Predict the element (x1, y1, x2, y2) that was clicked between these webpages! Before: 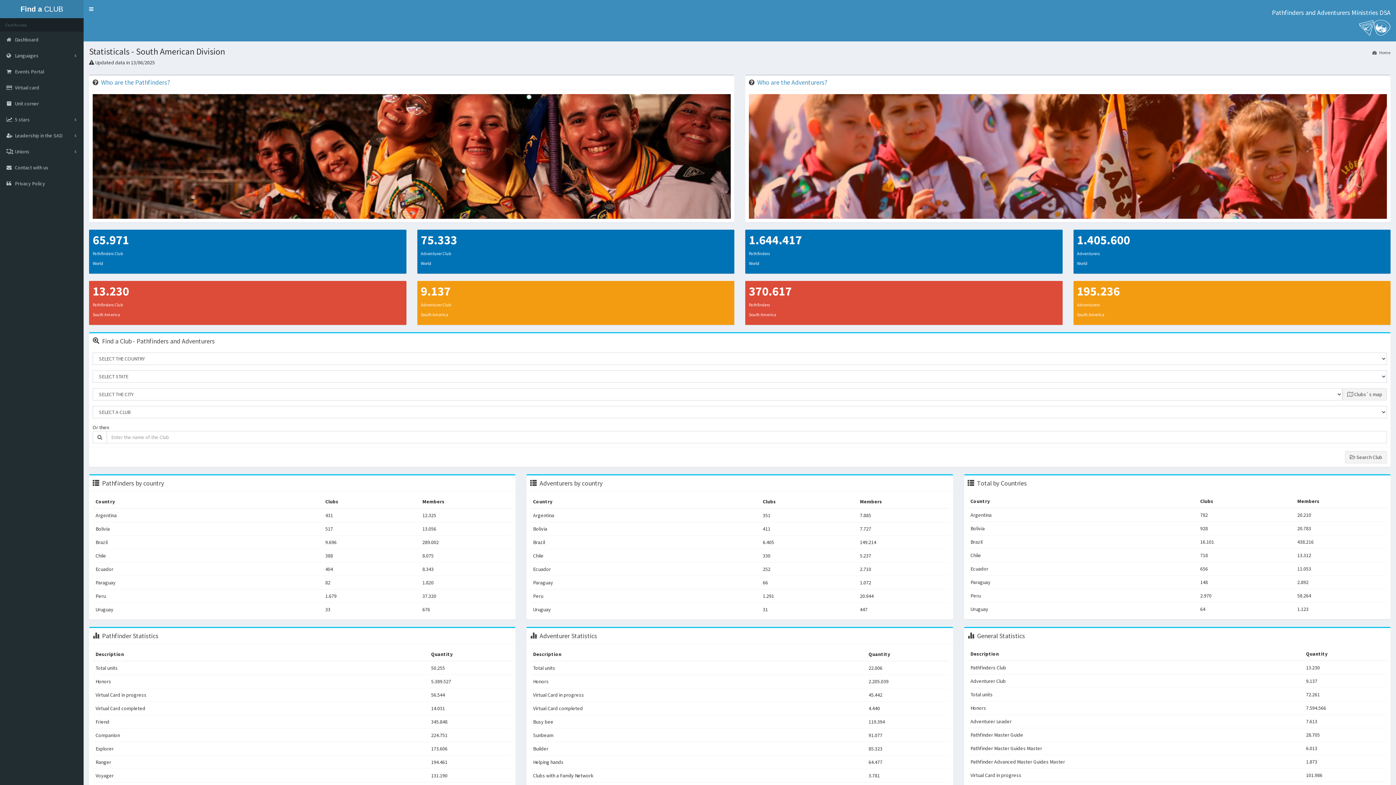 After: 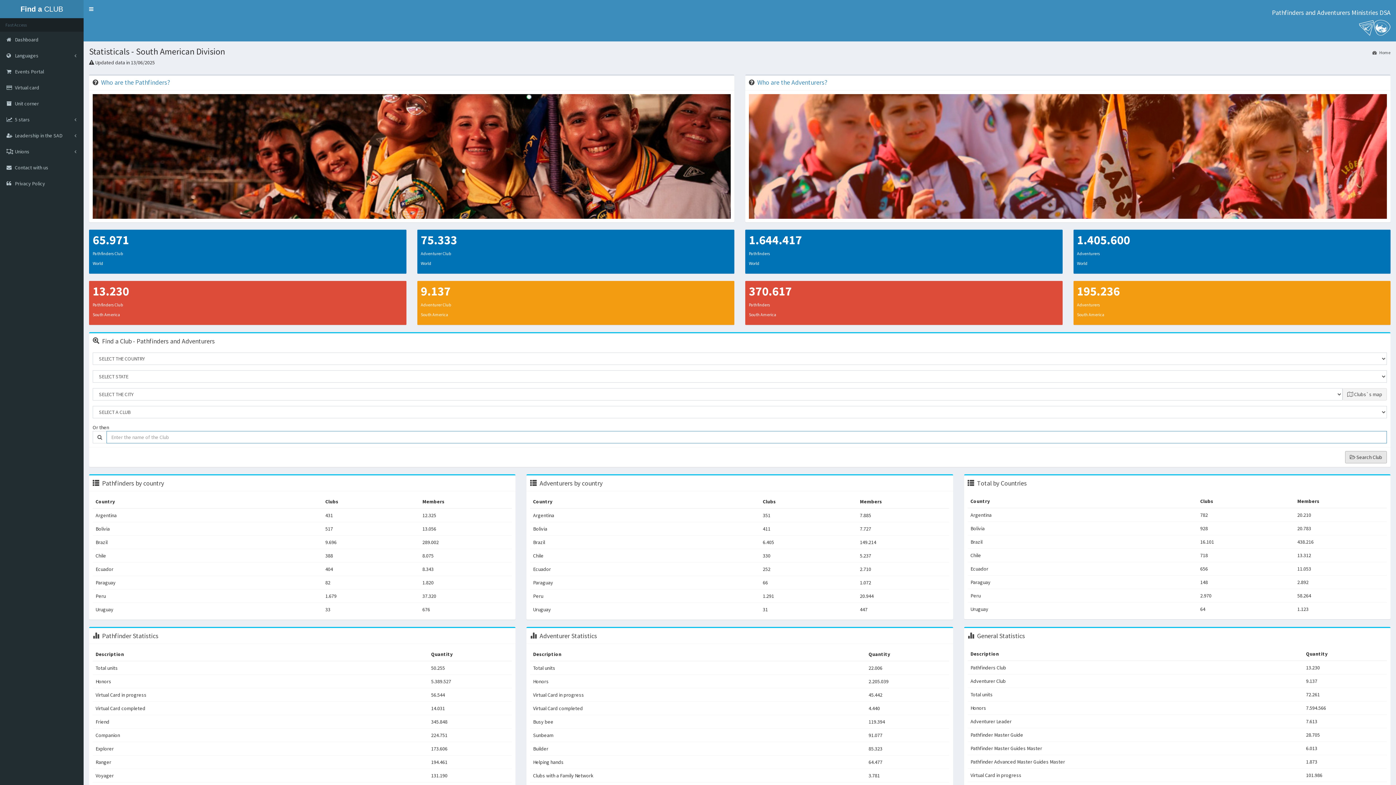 Action: bbox: (1345, 451, 1387, 463) label:  Search Club